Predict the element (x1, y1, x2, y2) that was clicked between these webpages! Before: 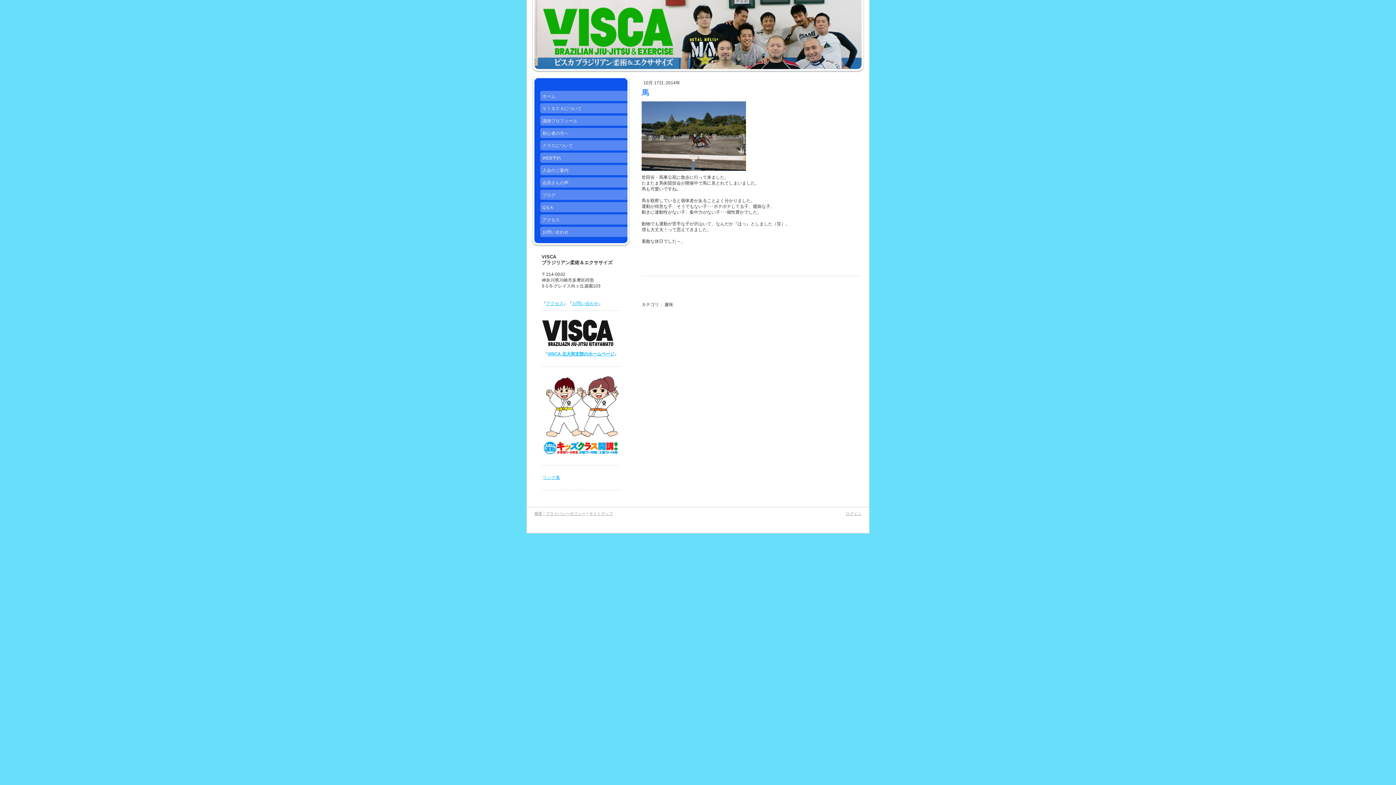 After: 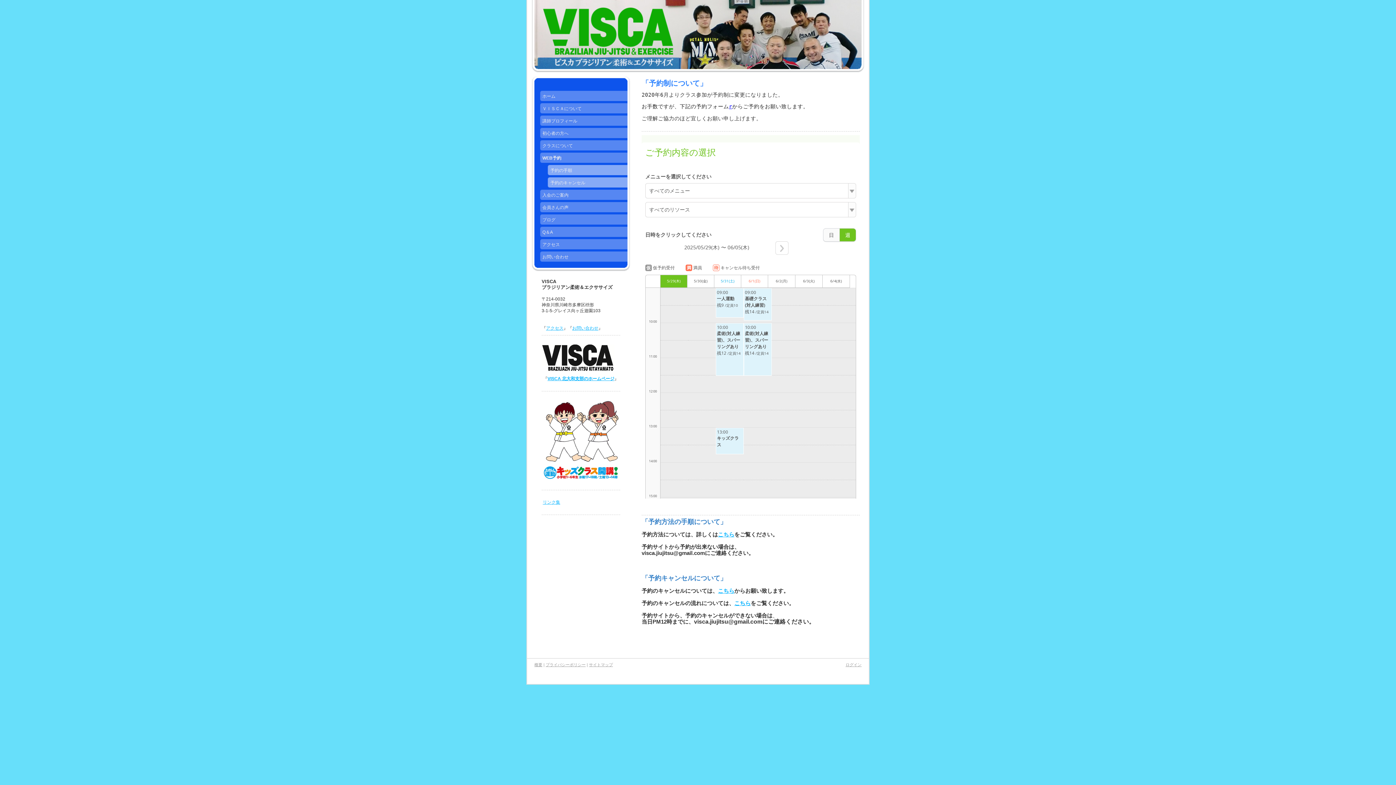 Action: bbox: (540, 152, 627, 165) label: WEB予約